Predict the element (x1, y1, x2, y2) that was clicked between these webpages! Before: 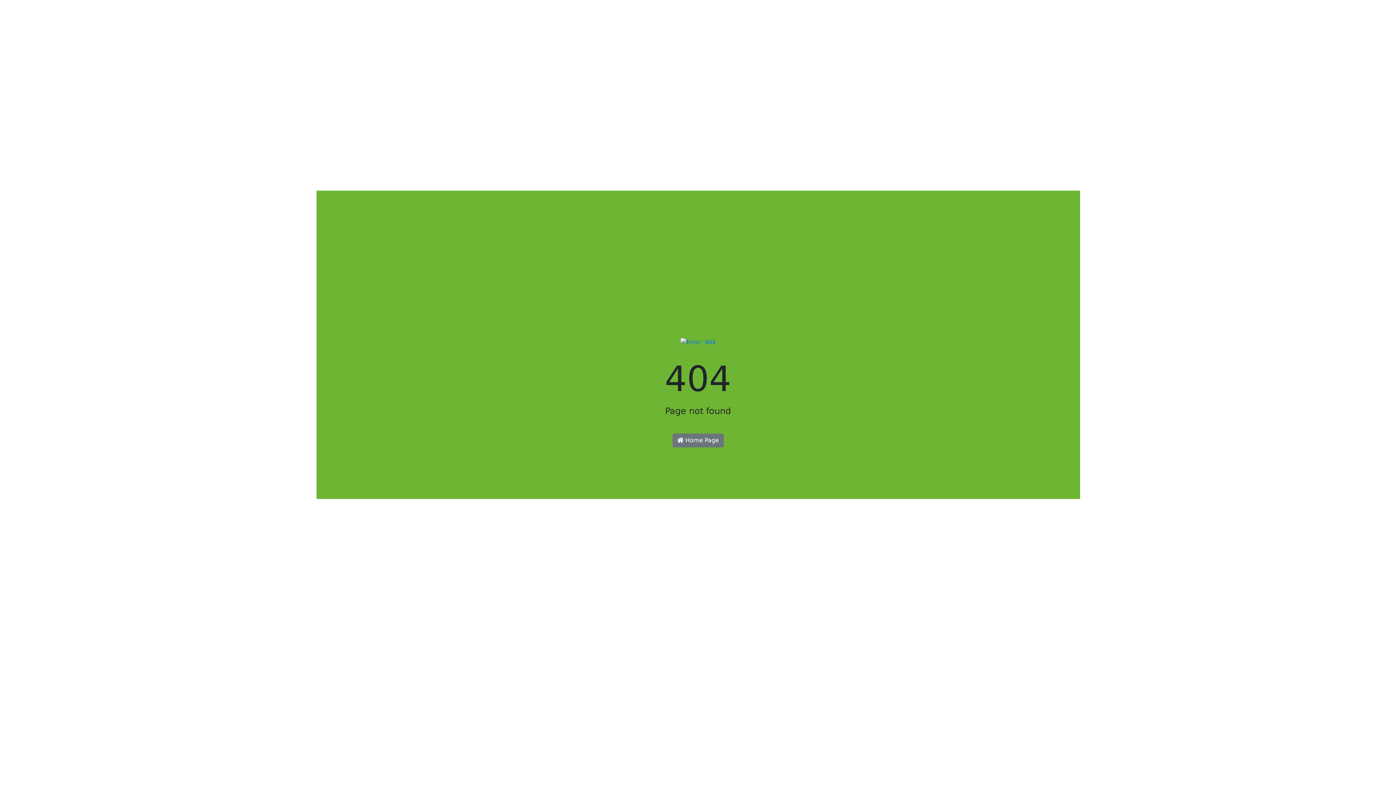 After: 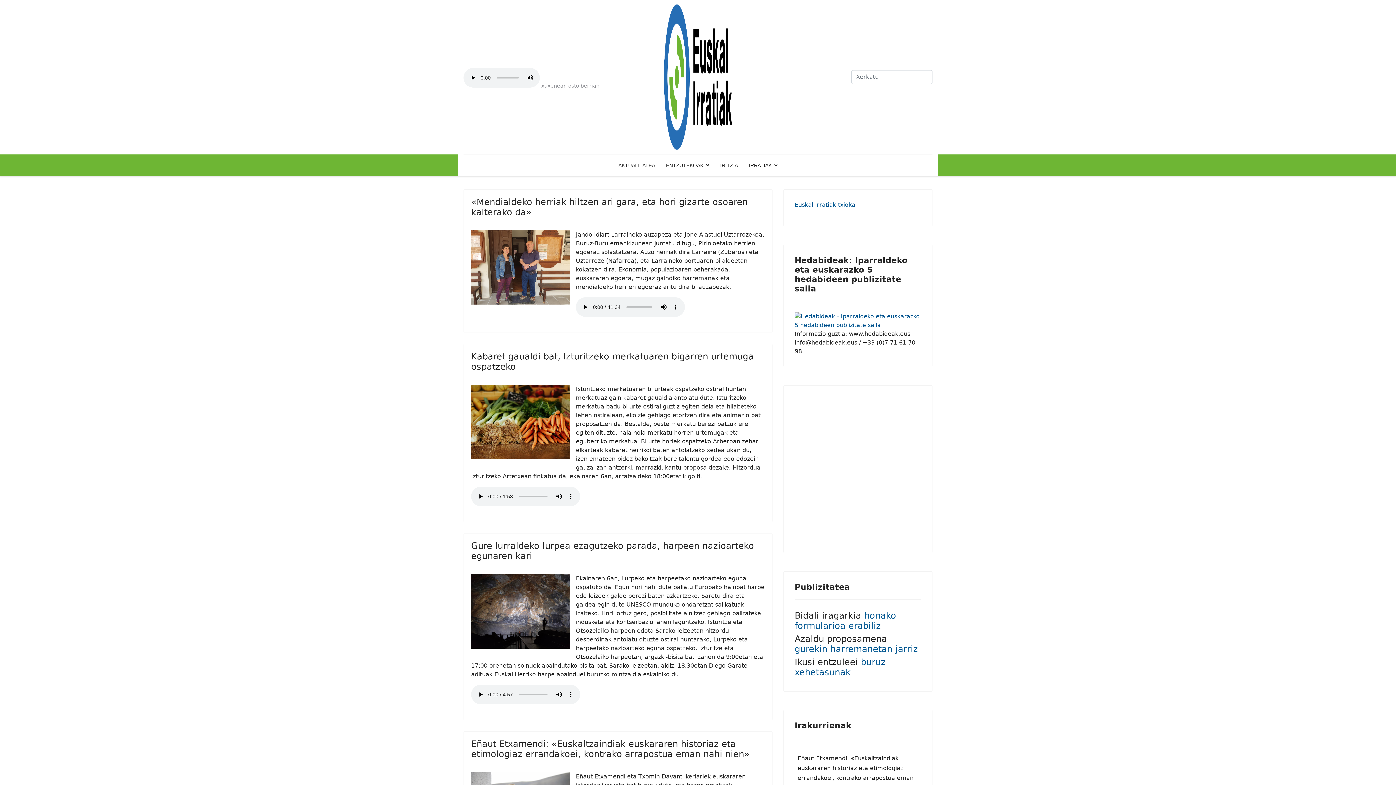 Action: bbox: (680, 344, 715, 351)